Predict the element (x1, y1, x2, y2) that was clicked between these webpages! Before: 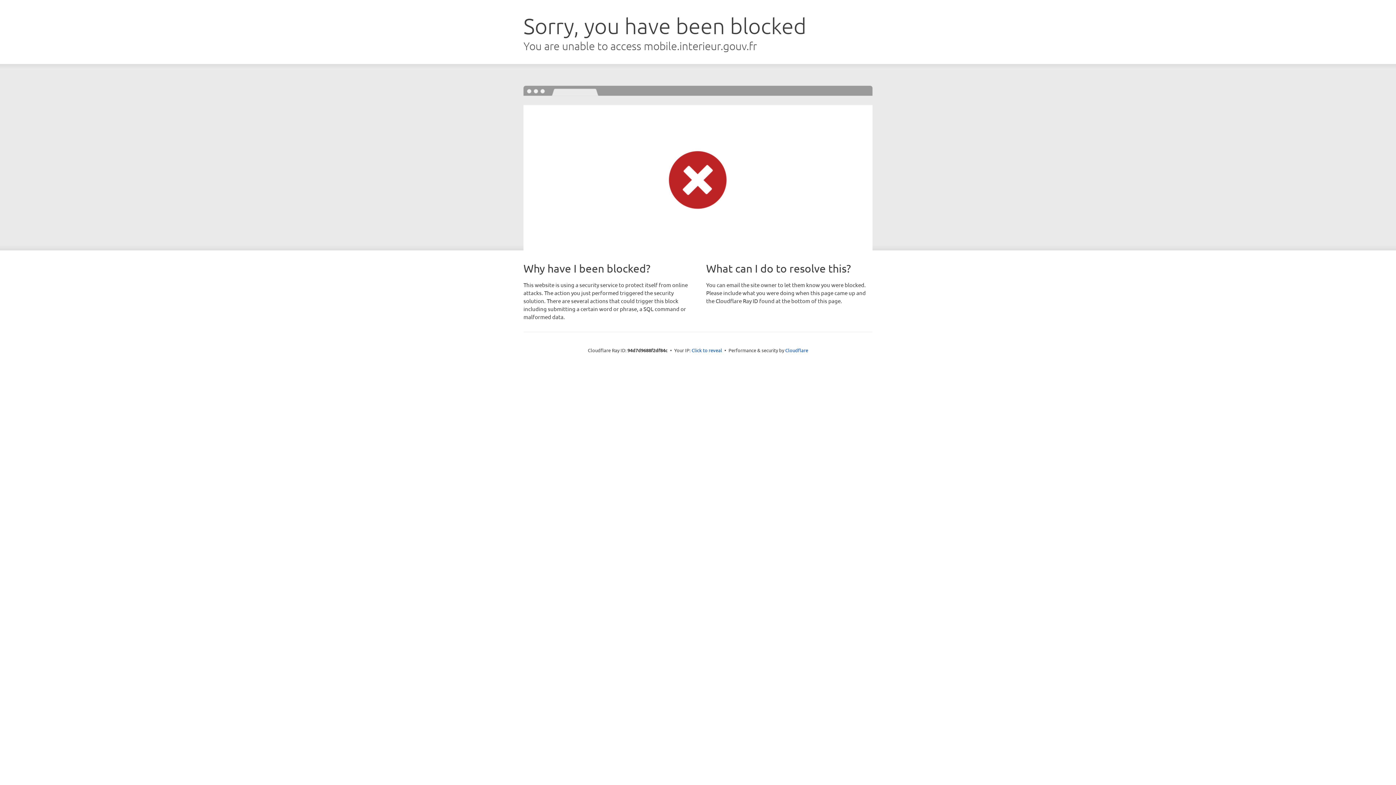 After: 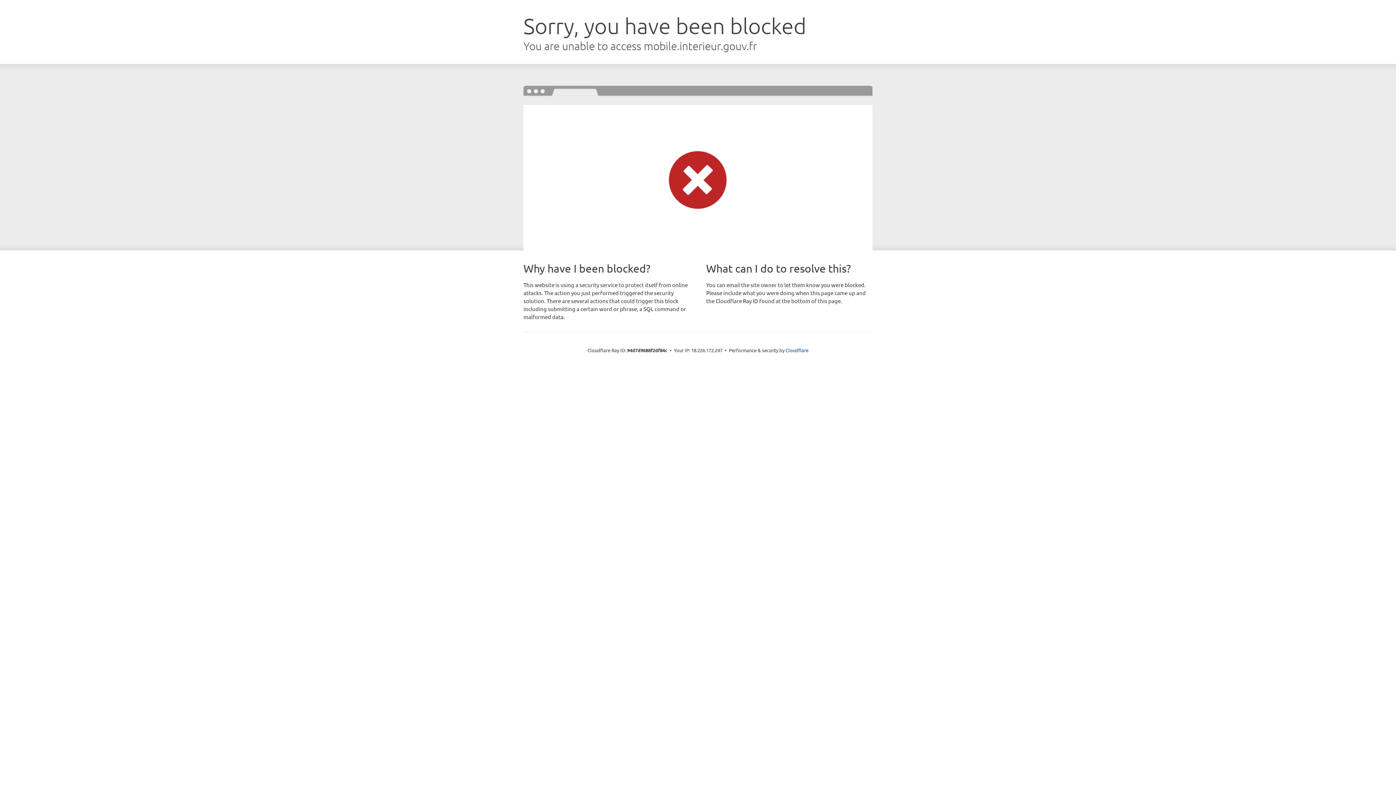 Action: bbox: (691, 346, 722, 353) label: Click to reveal